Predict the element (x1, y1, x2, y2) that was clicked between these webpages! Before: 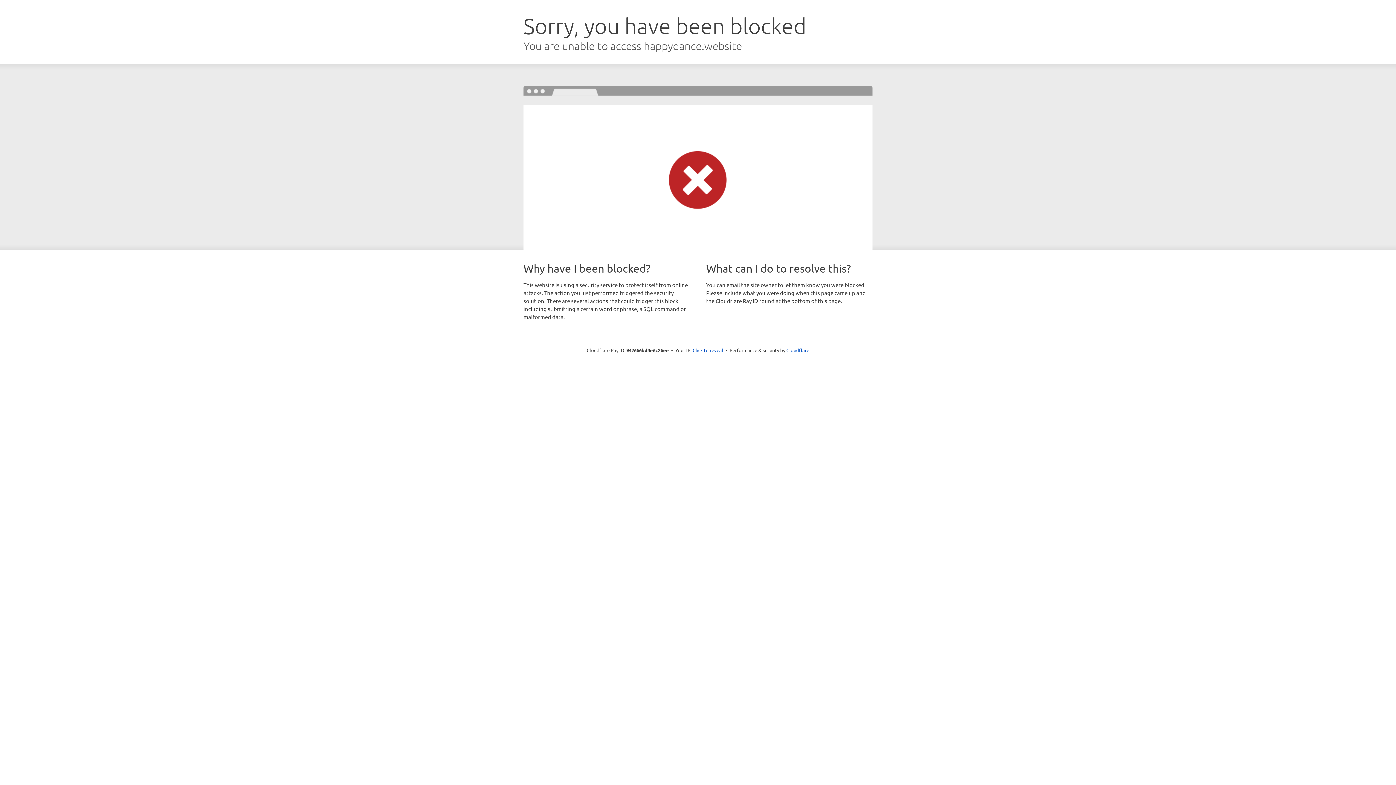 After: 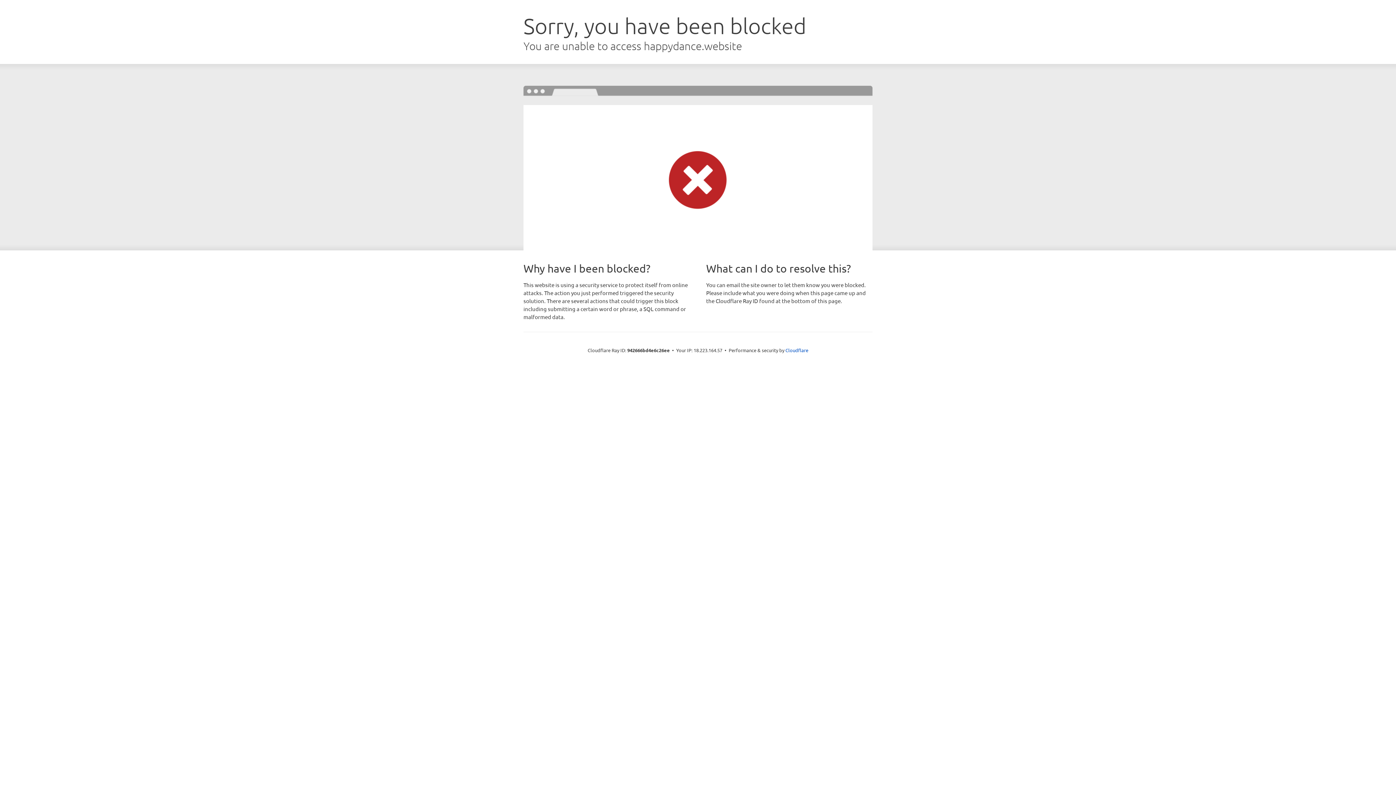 Action: label: Click to reveal bbox: (692, 346, 723, 353)